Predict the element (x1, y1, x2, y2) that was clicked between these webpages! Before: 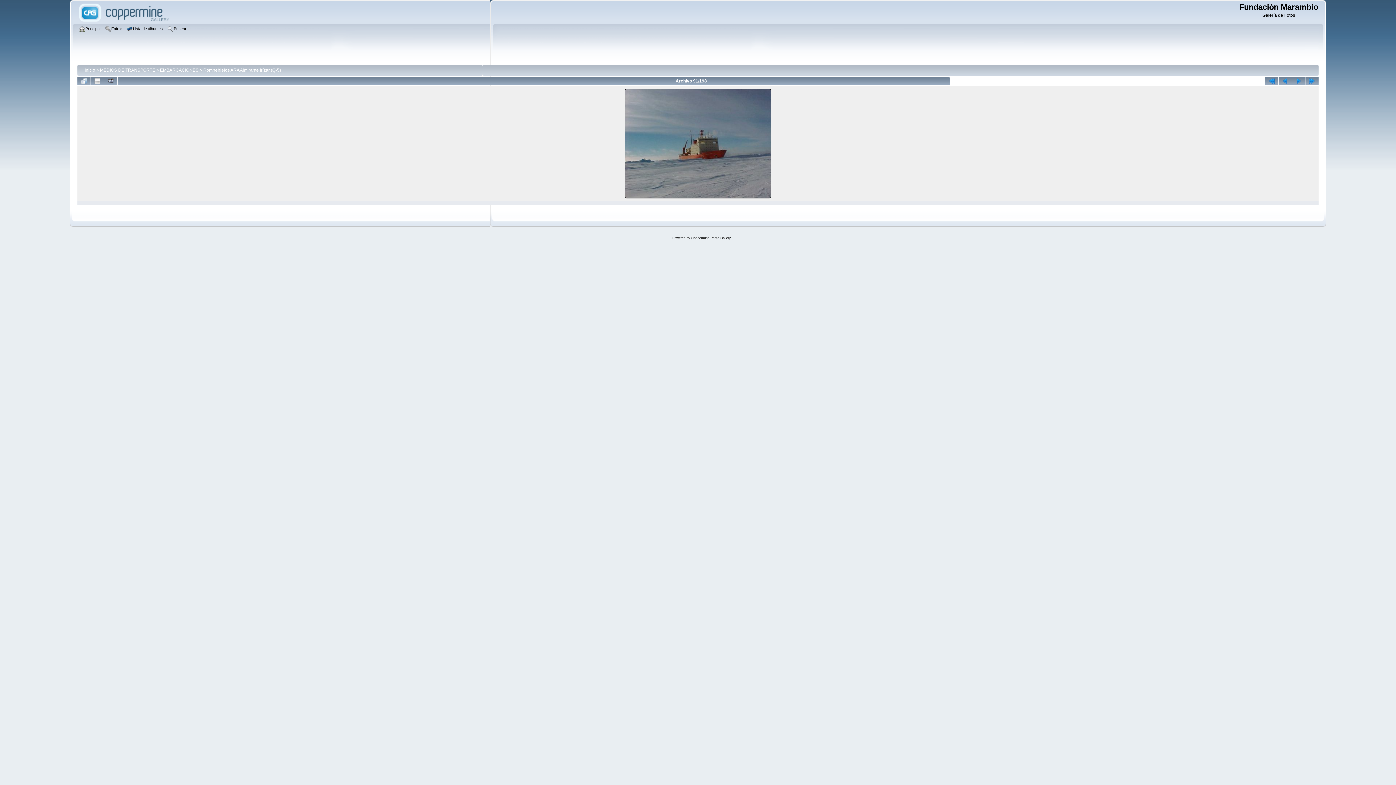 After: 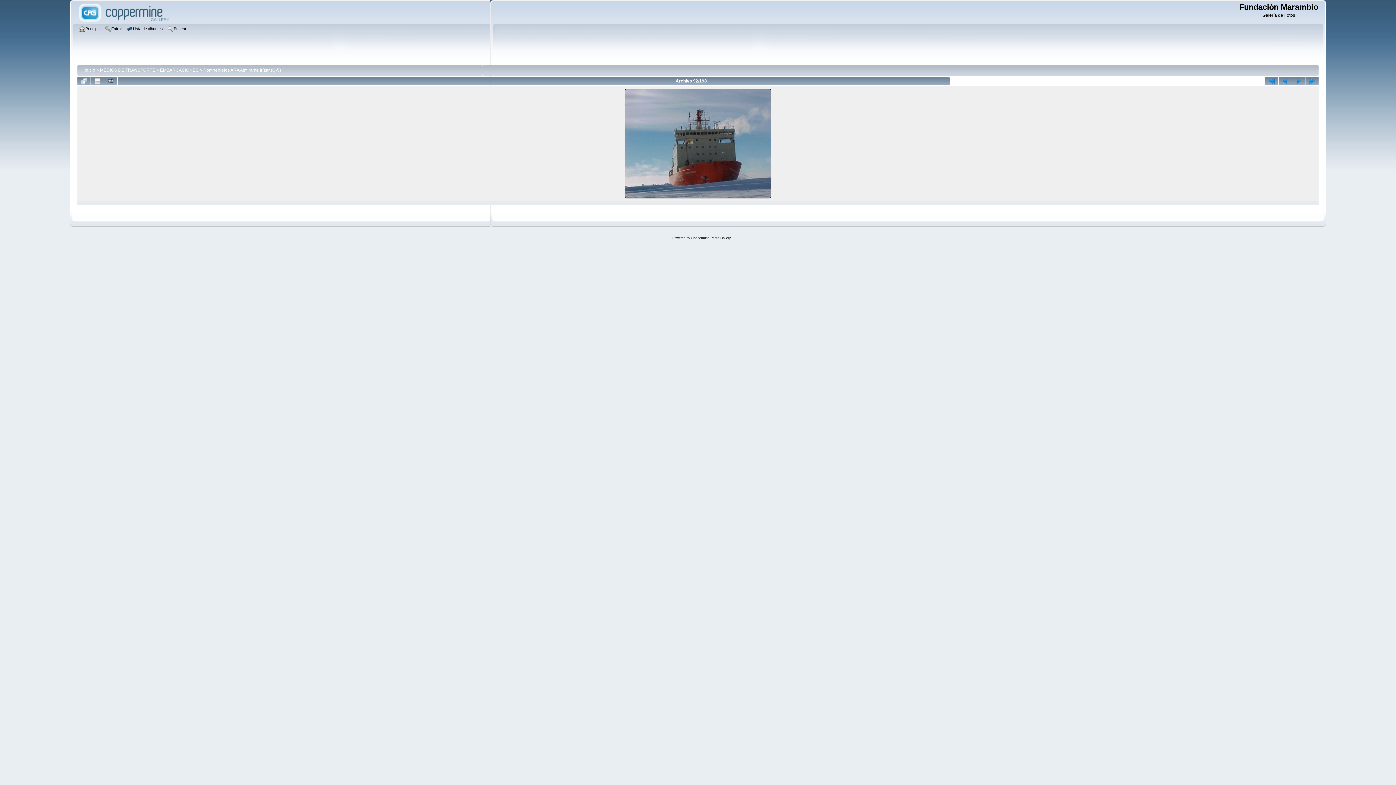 Action: bbox: (1292, 77, 1305, 85)